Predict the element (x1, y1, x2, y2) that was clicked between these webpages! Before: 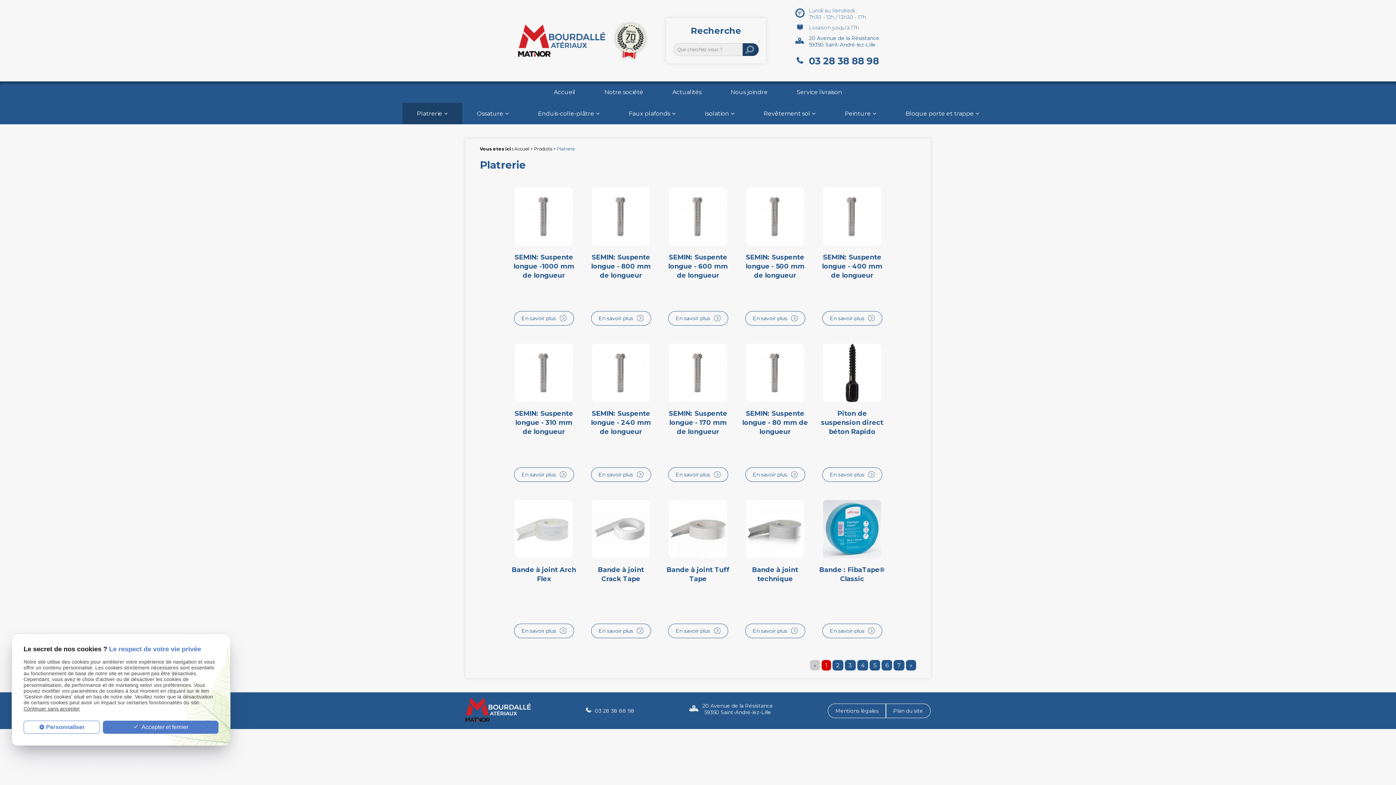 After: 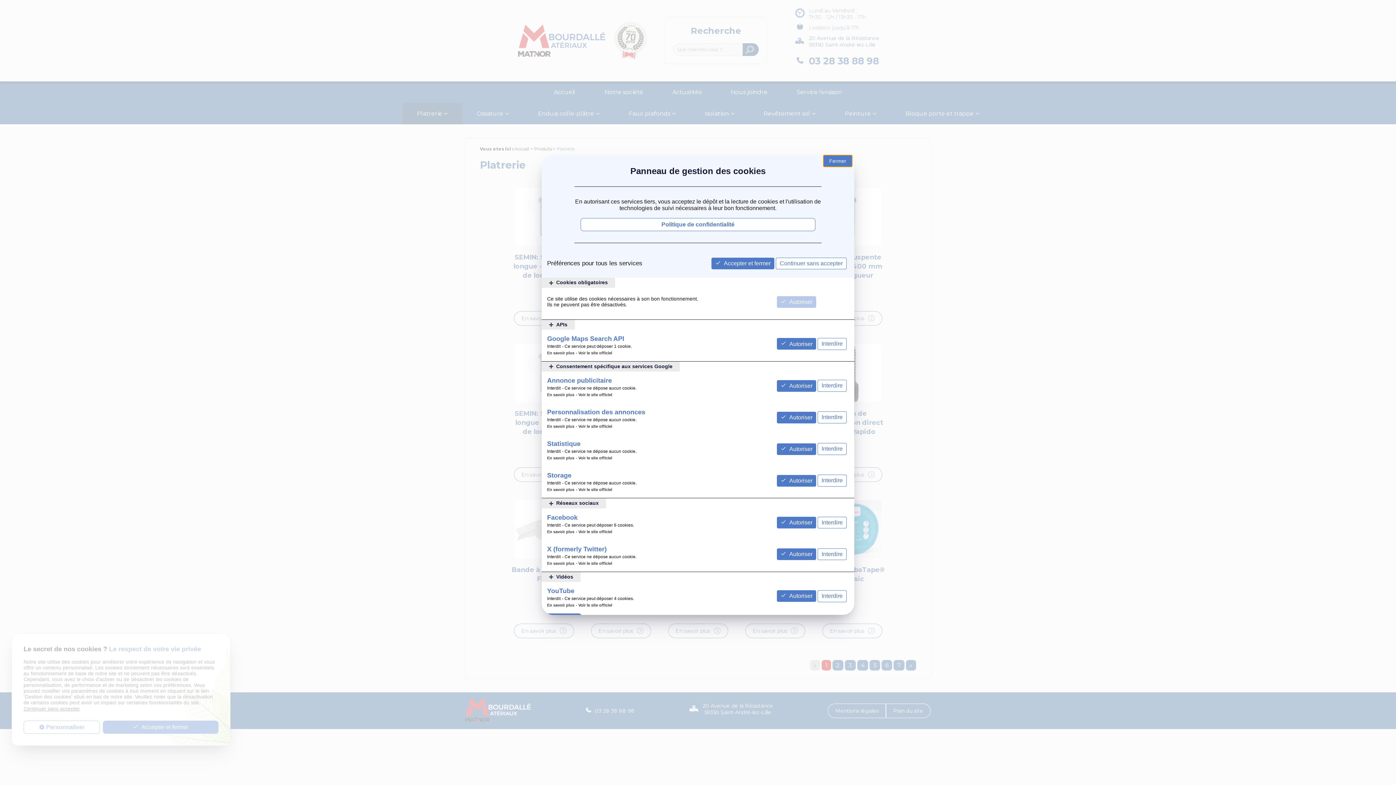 Action: bbox: (23, 721, 99, 734) label: Personnaliser (fenêtre modale)